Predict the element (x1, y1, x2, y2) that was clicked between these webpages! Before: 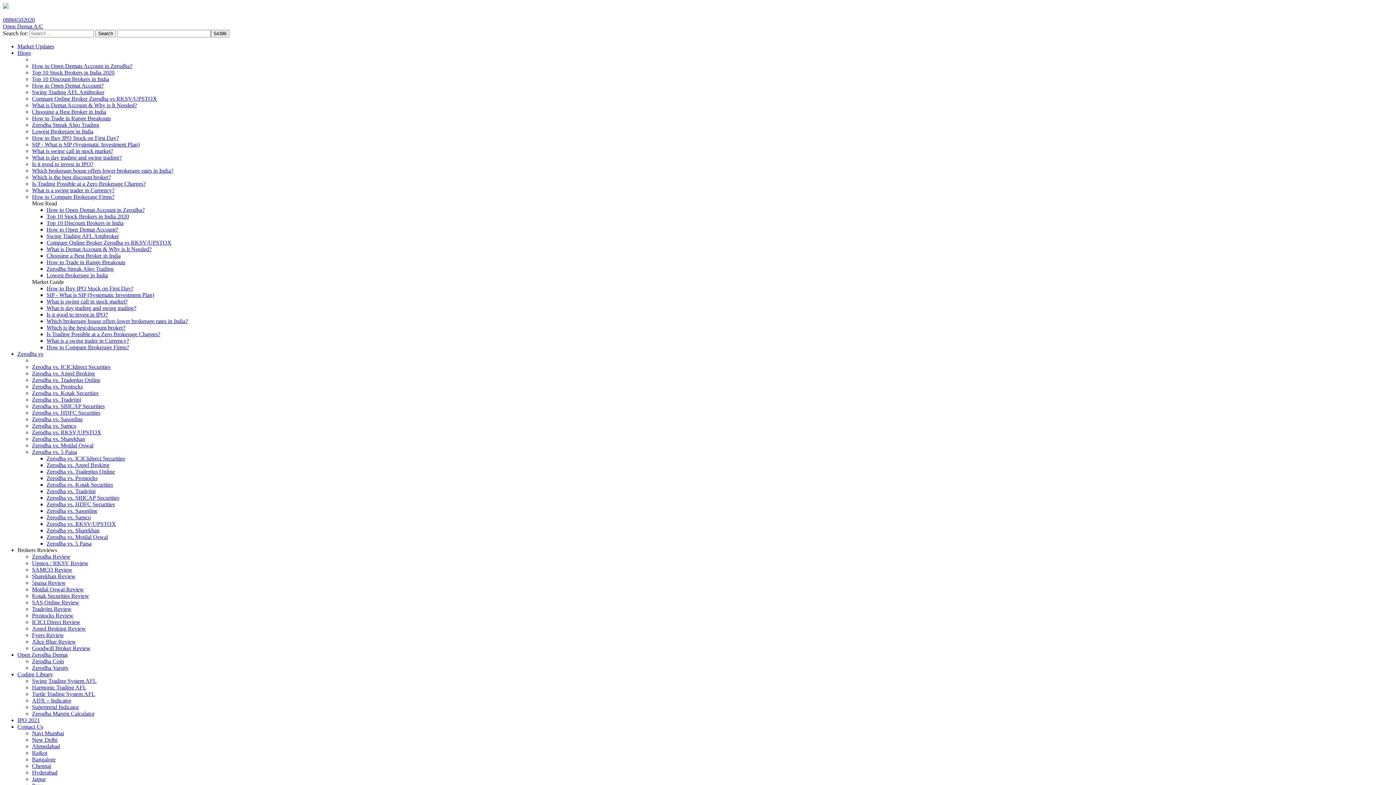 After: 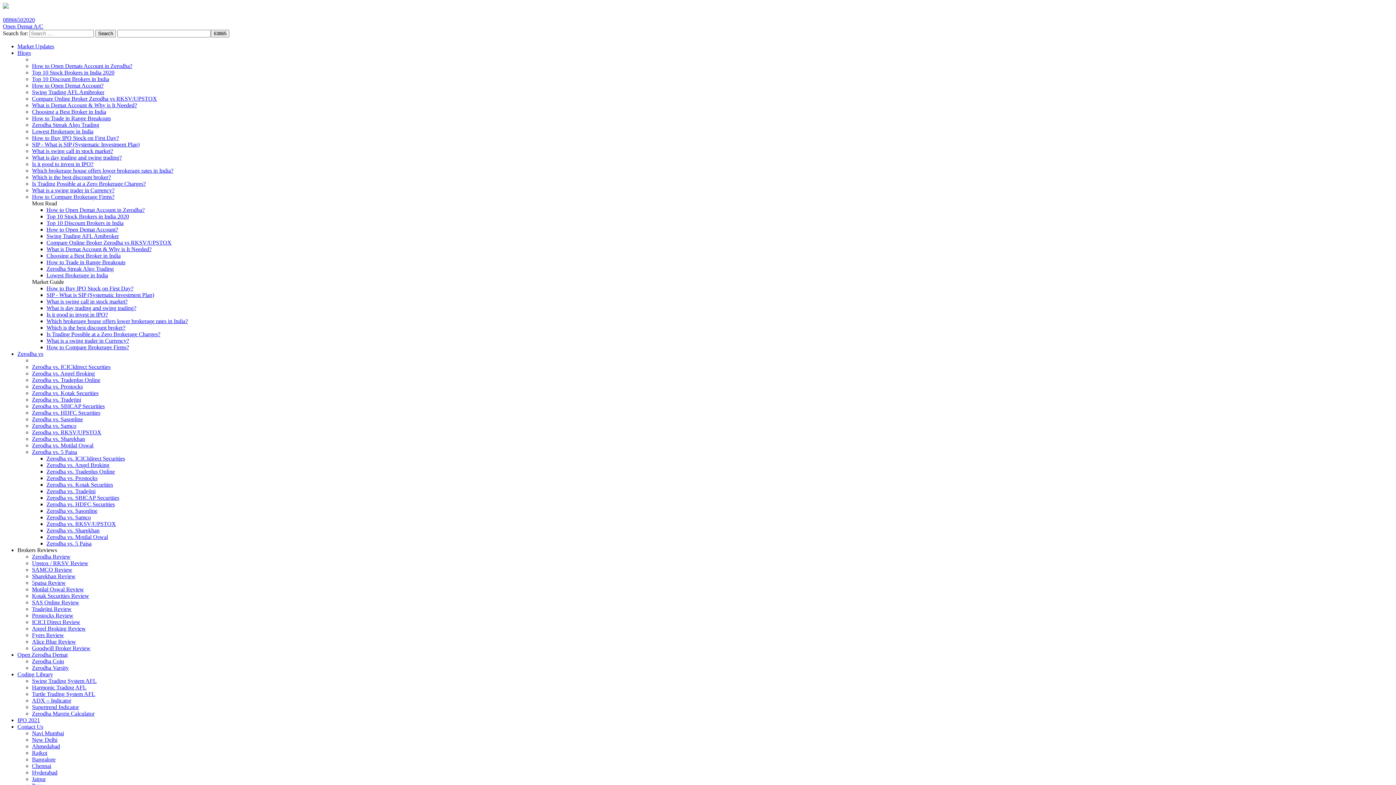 Action: label: ICICI Direct Review bbox: (32, 619, 80, 625)